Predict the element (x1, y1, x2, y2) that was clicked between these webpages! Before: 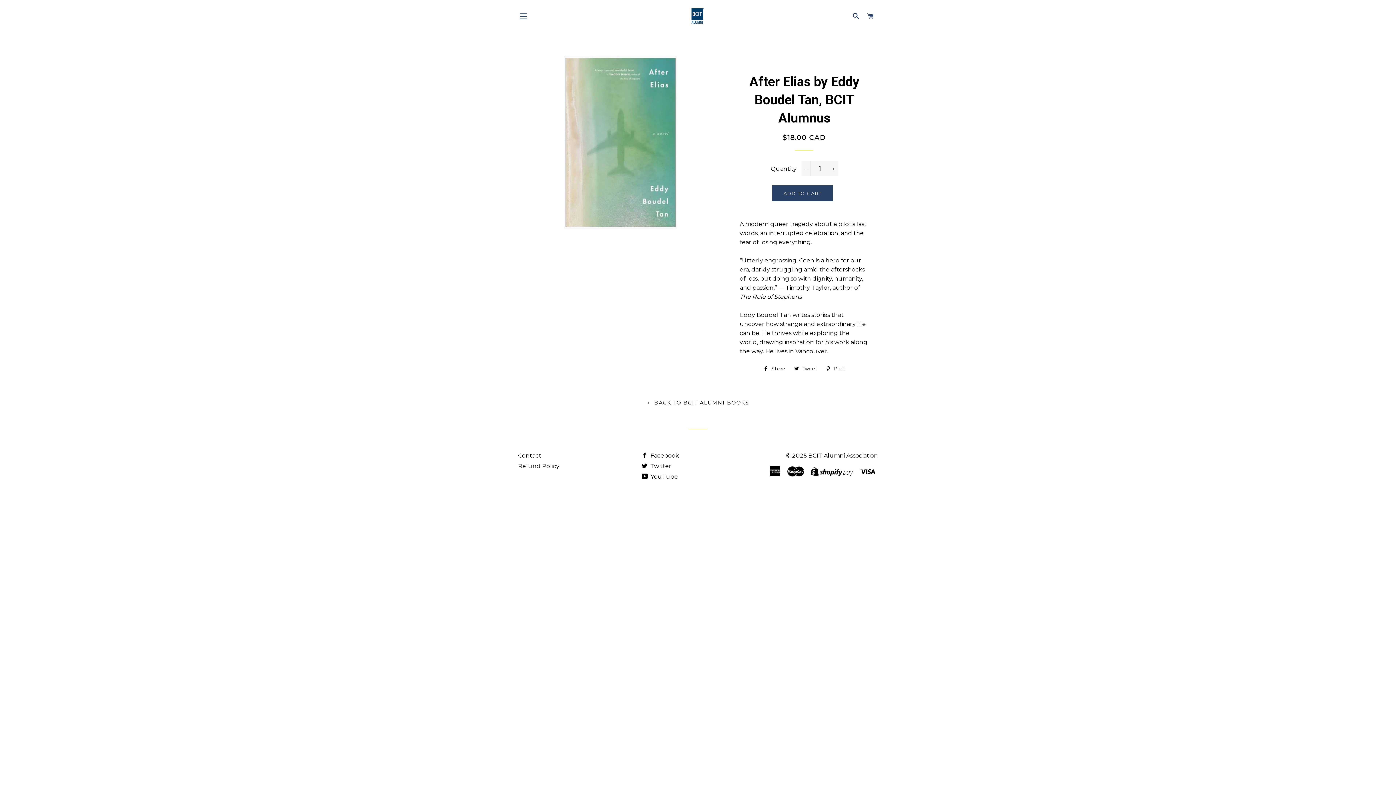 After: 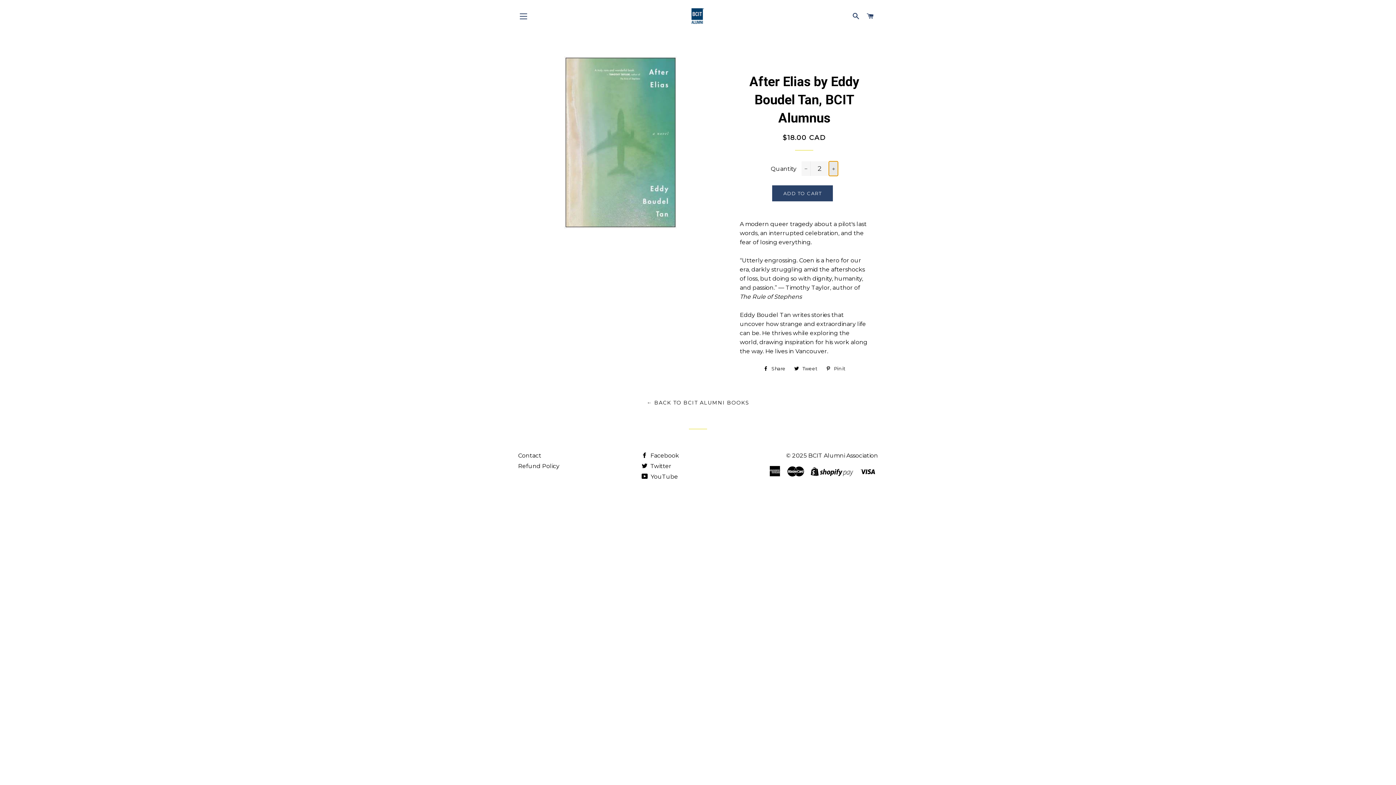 Action: label: Increase item quantity by one bbox: (829, 161, 838, 176)